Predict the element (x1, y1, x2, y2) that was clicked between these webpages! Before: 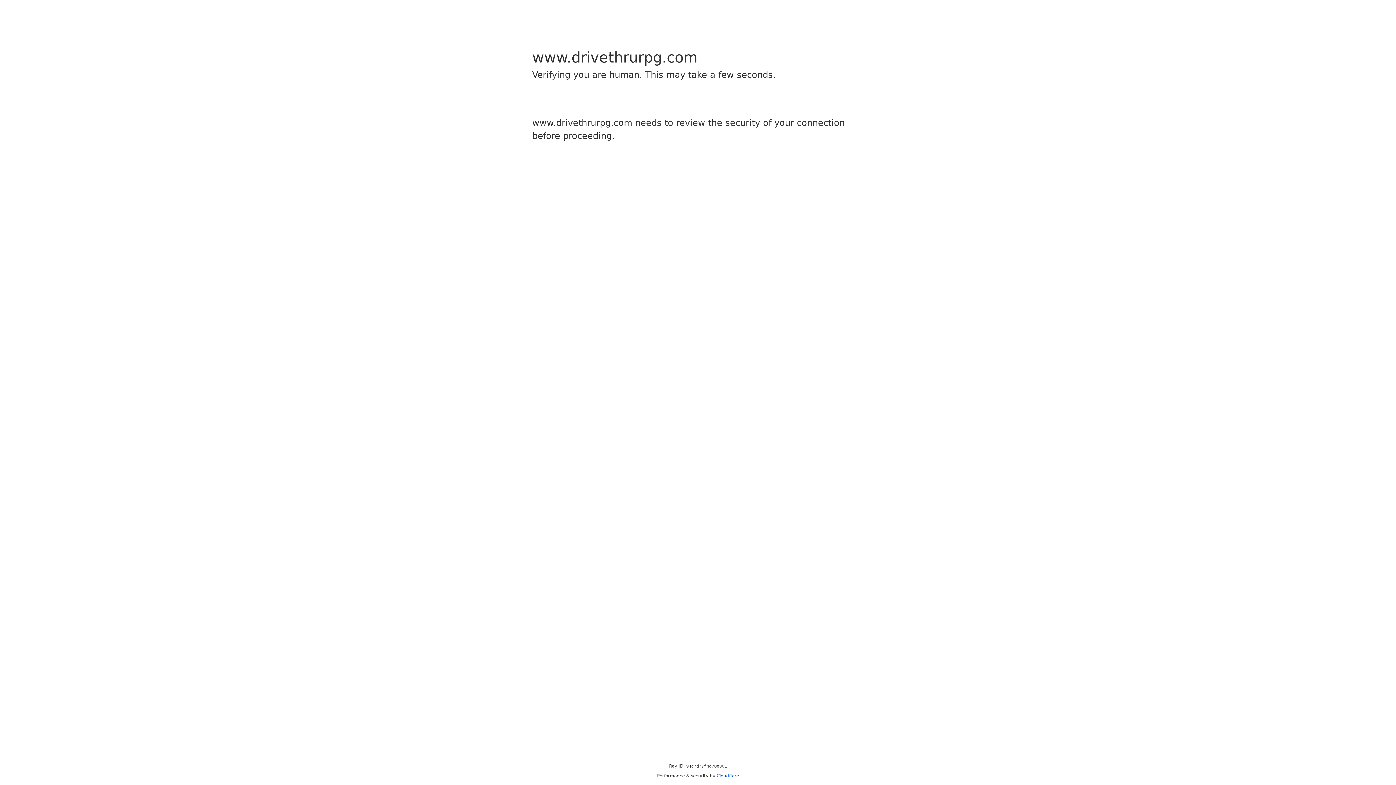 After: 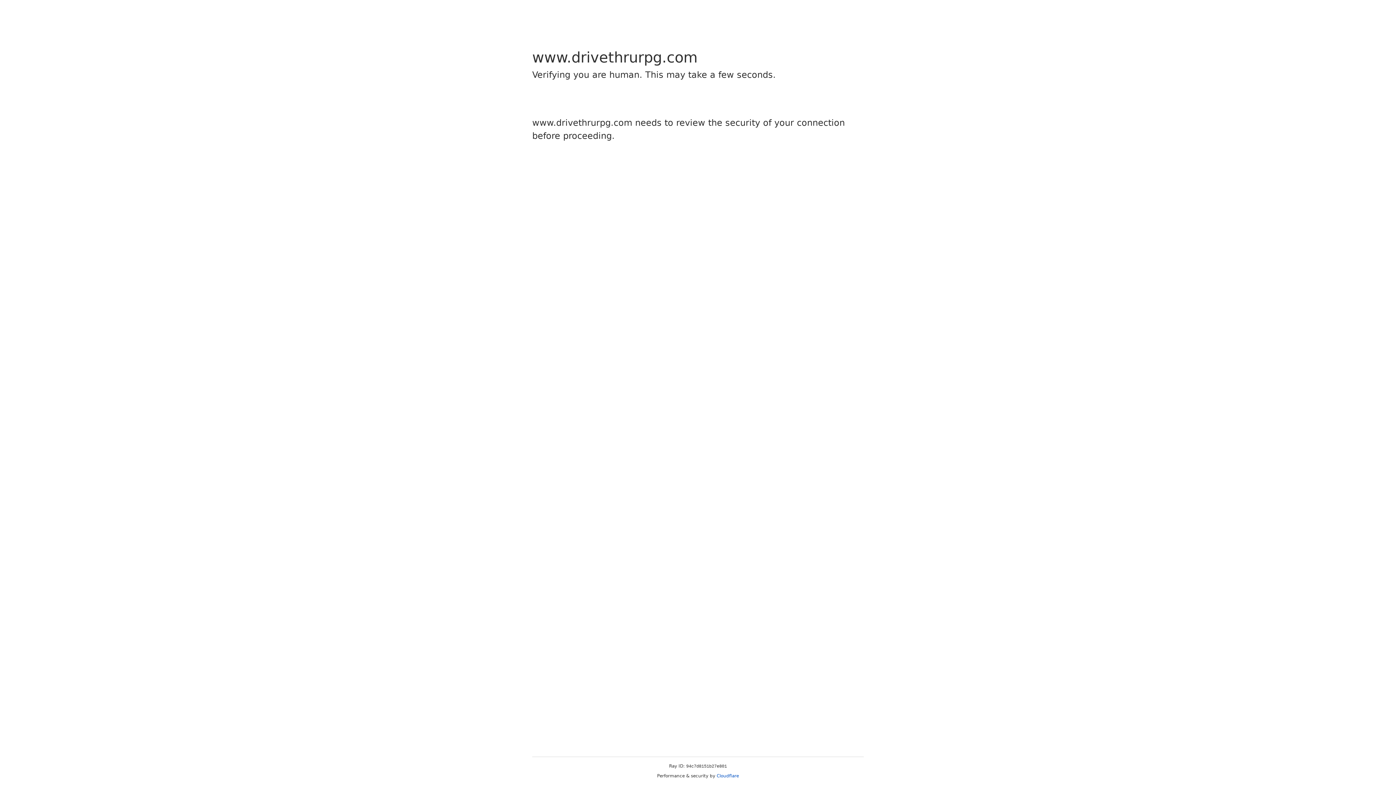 Action: bbox: (716, 773, 739, 778) label: Cloudflare